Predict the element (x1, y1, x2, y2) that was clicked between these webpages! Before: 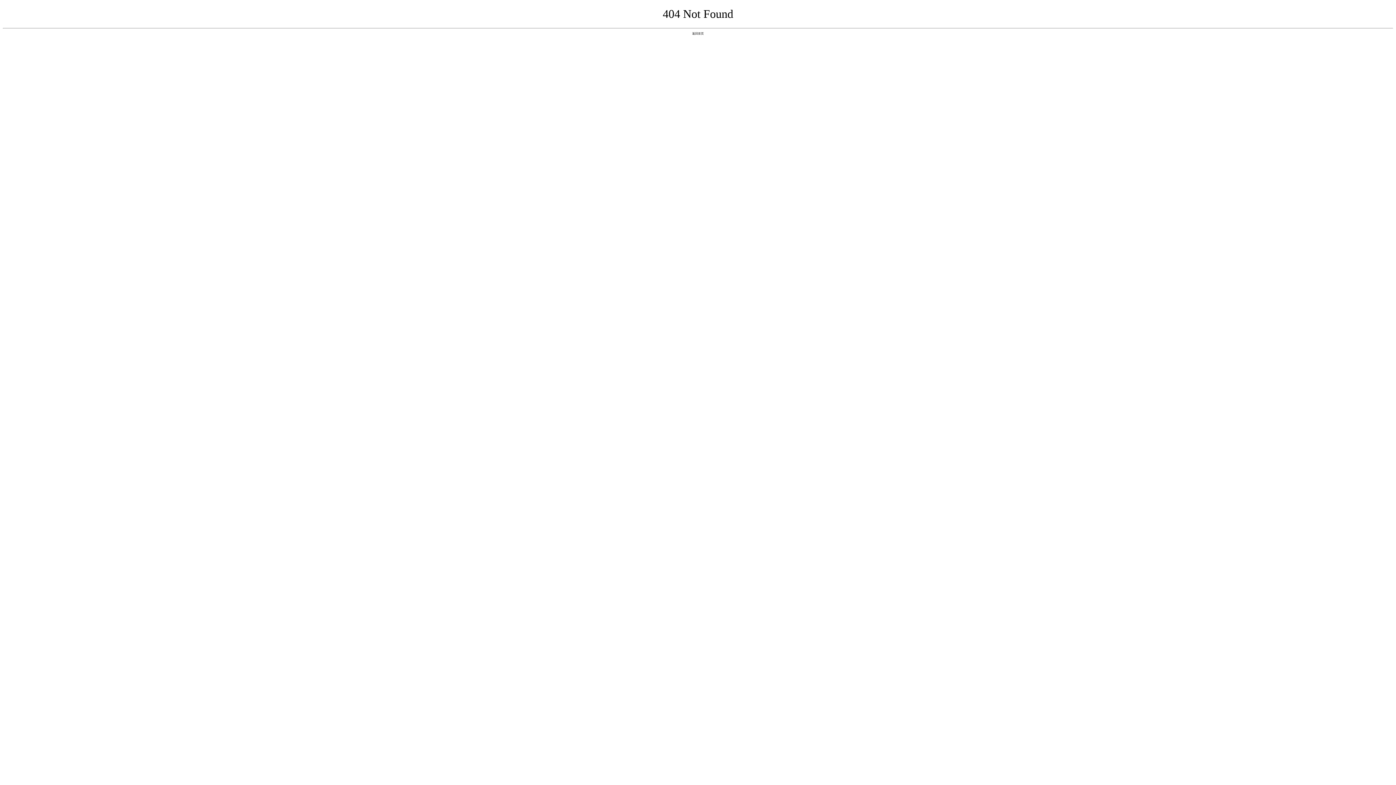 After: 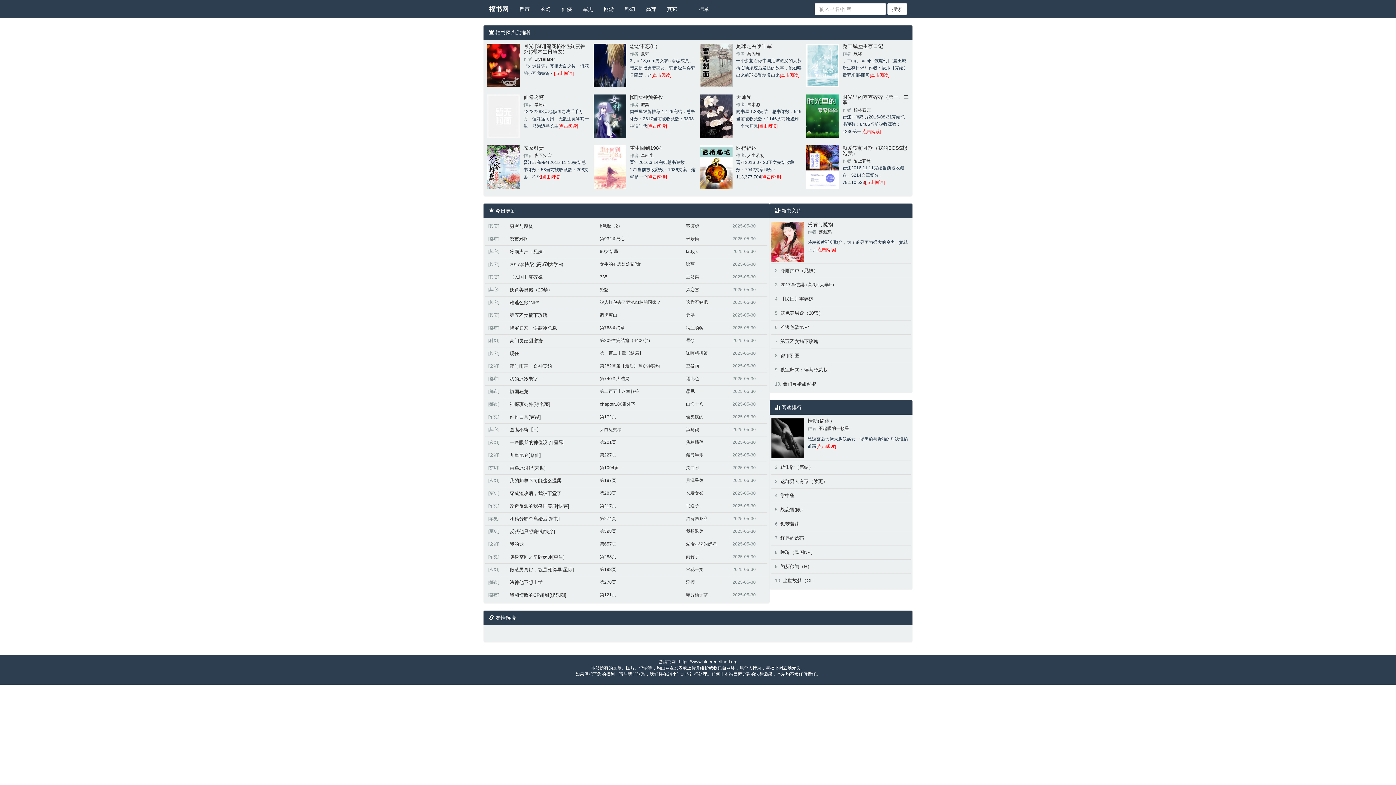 Action: bbox: (692, 31, 704, 35) label: 返回首页